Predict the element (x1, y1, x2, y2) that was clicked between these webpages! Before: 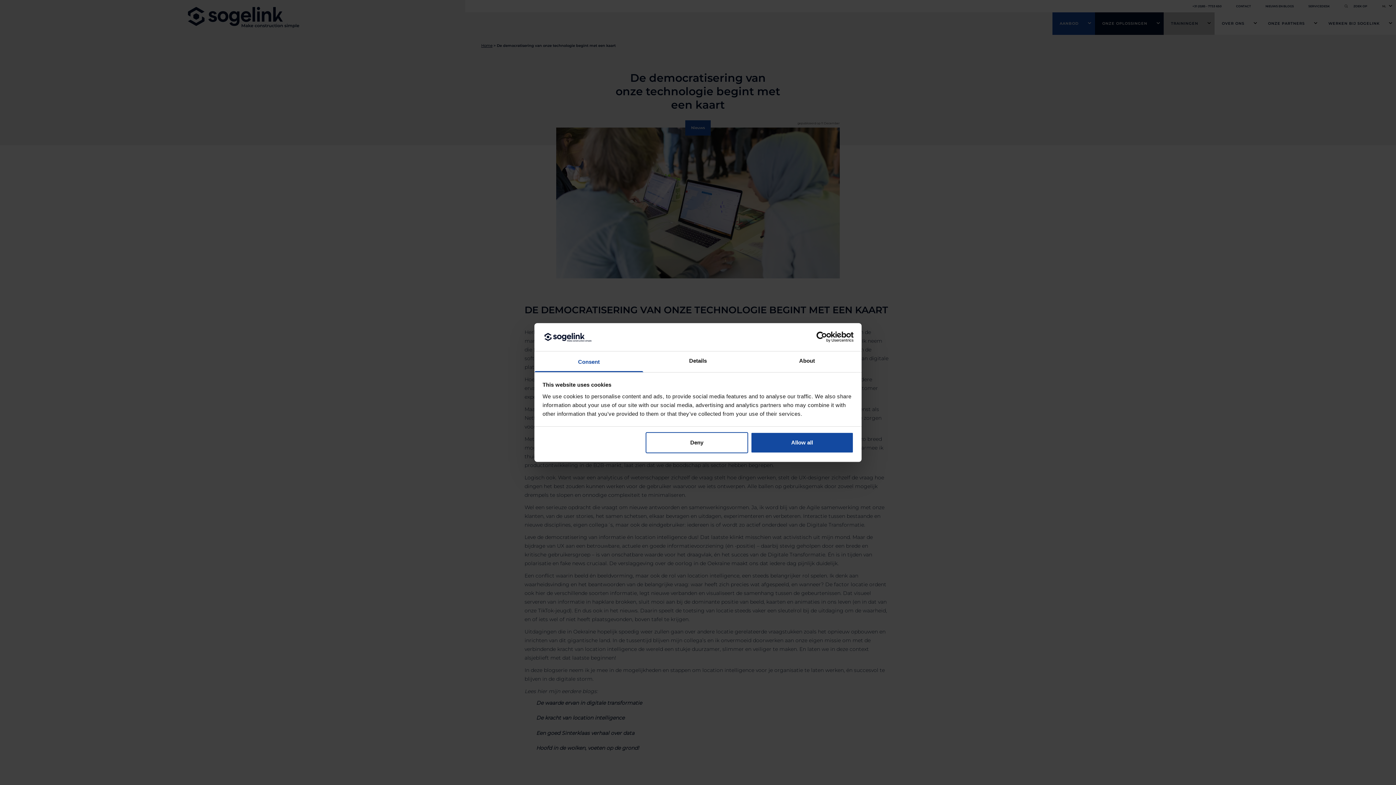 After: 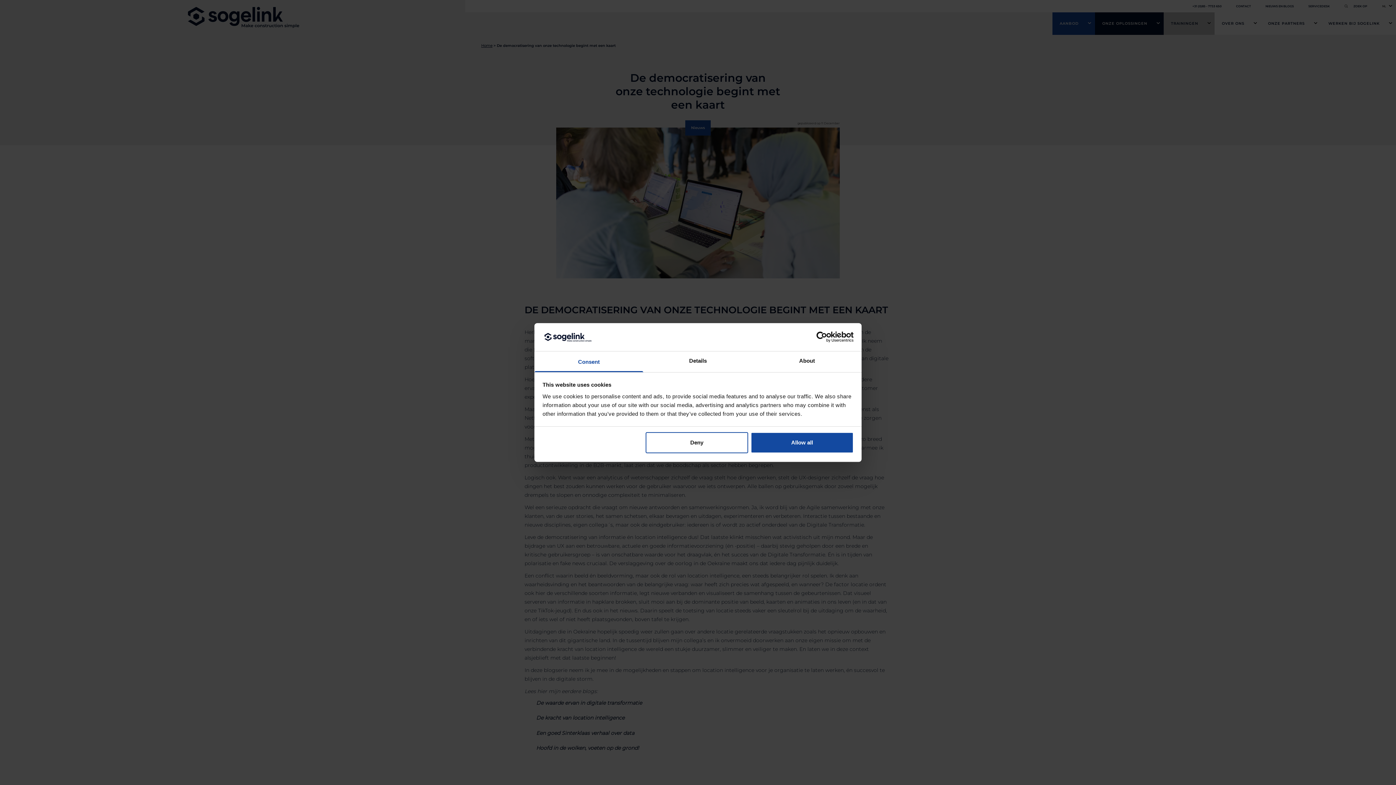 Action: label: Usercentrics Cookiebot - opens in a new window bbox: (790, 331, 853, 342)